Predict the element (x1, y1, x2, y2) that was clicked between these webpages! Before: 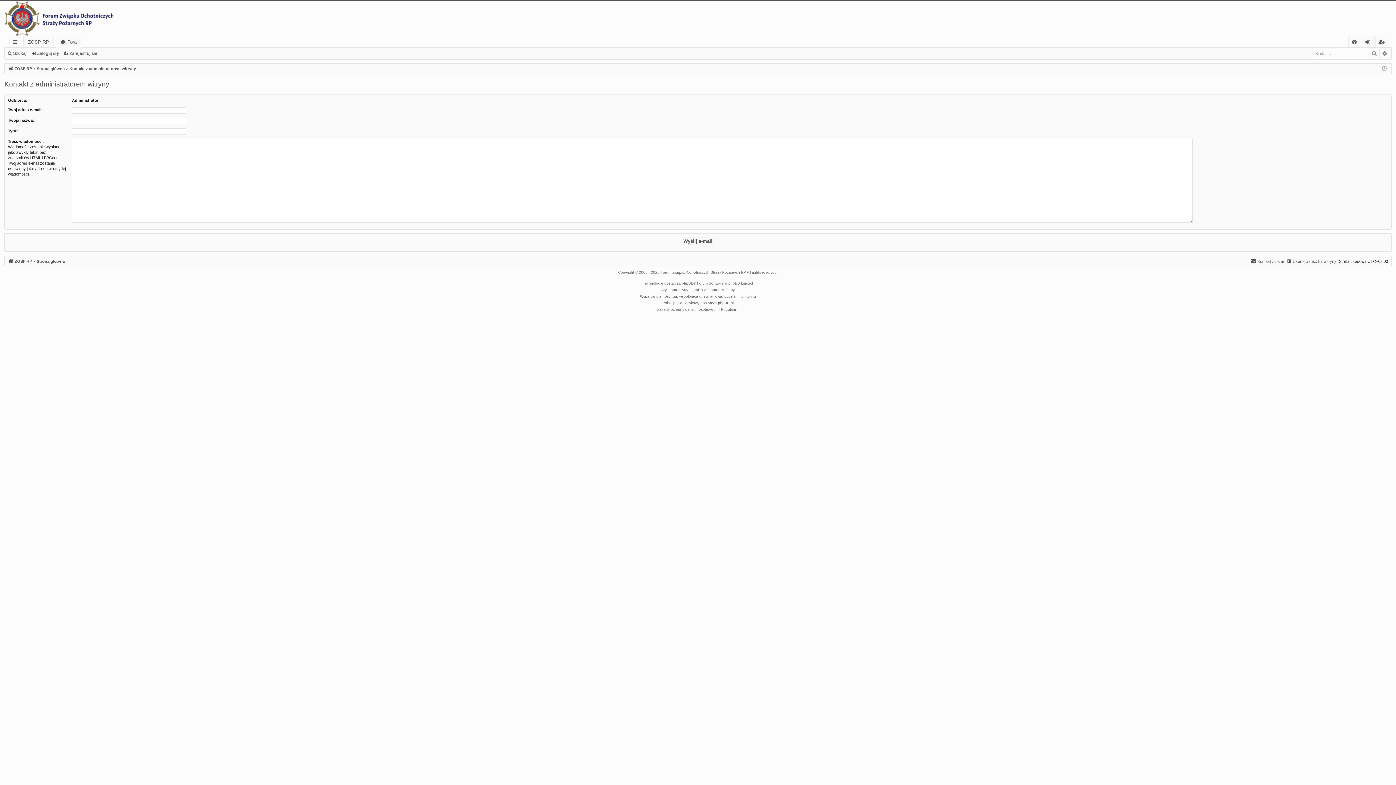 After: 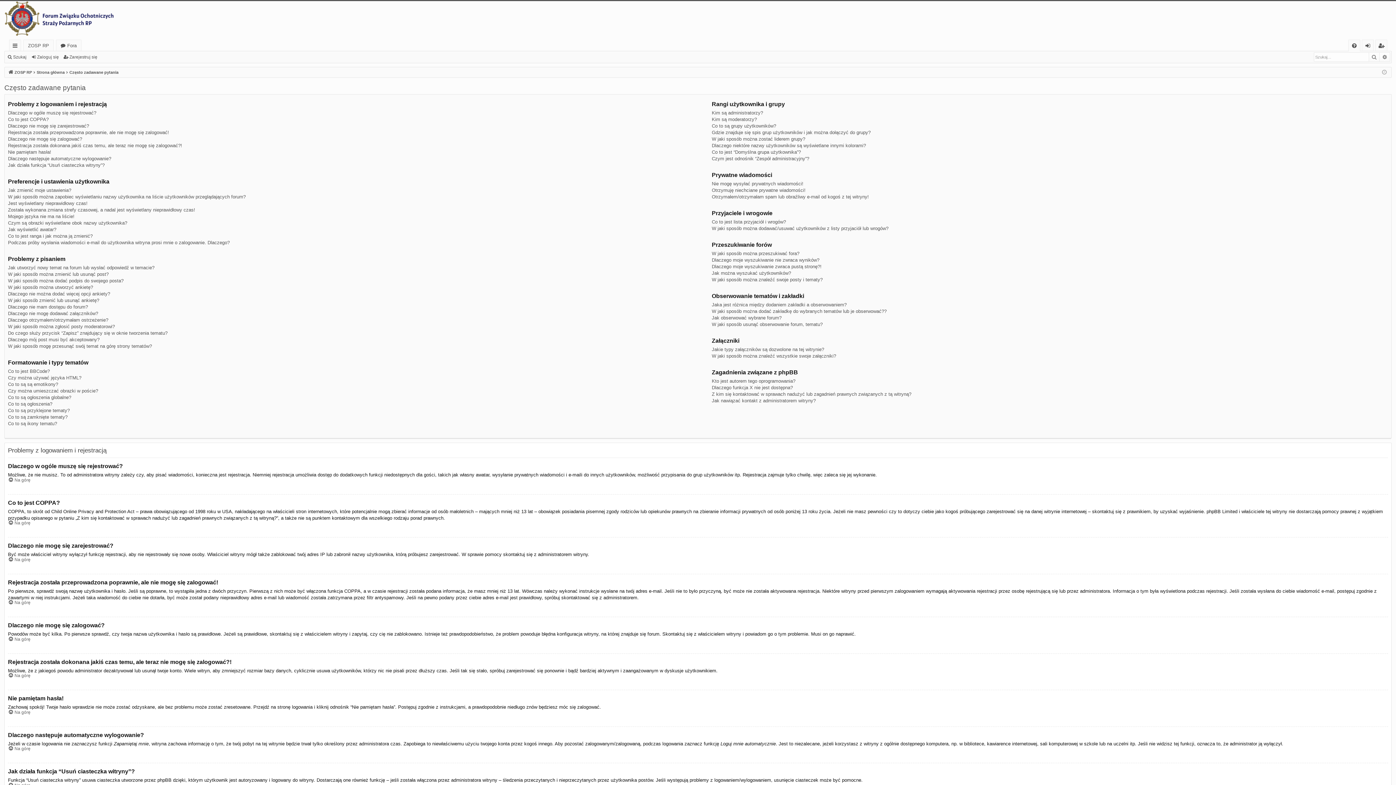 Action: label: FAQ bbox: (1349, 36, 1360, 47)